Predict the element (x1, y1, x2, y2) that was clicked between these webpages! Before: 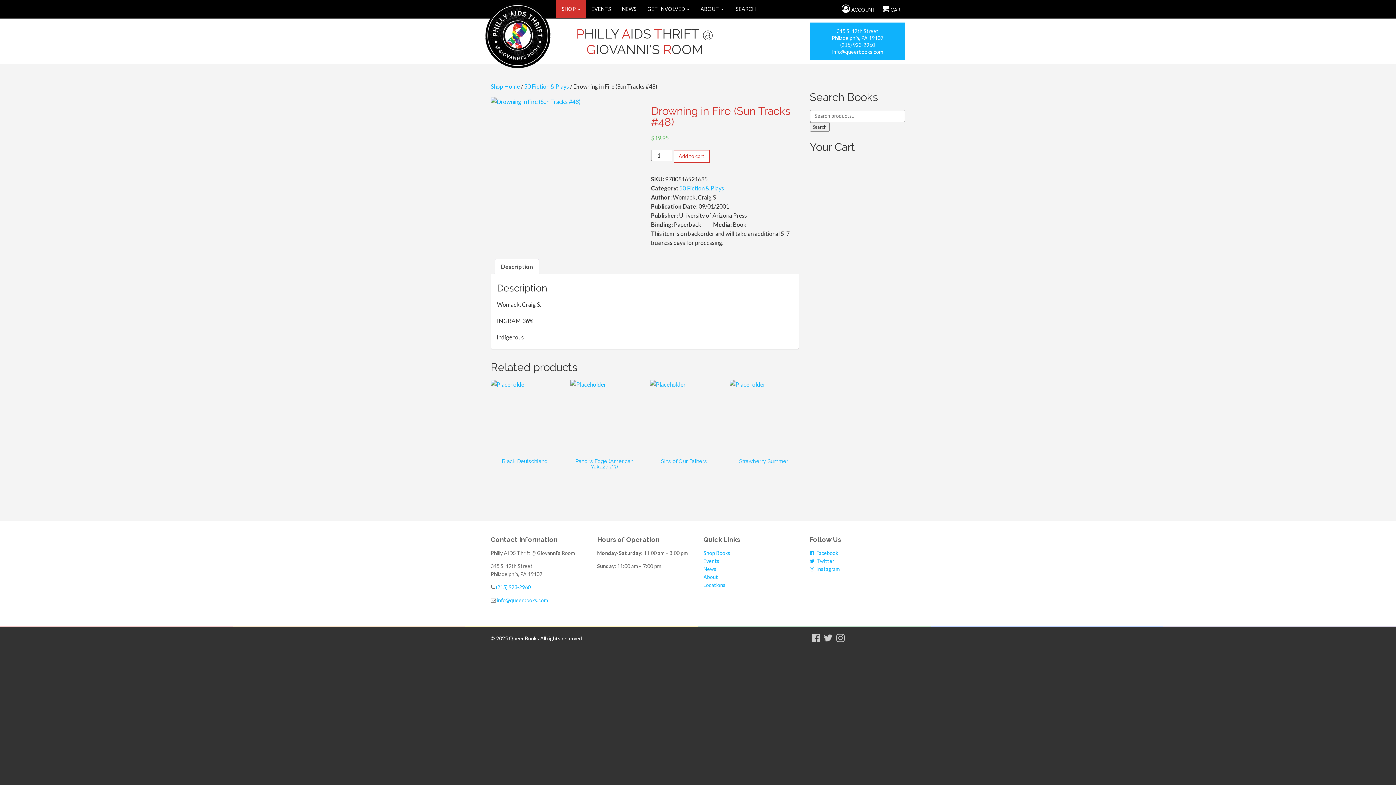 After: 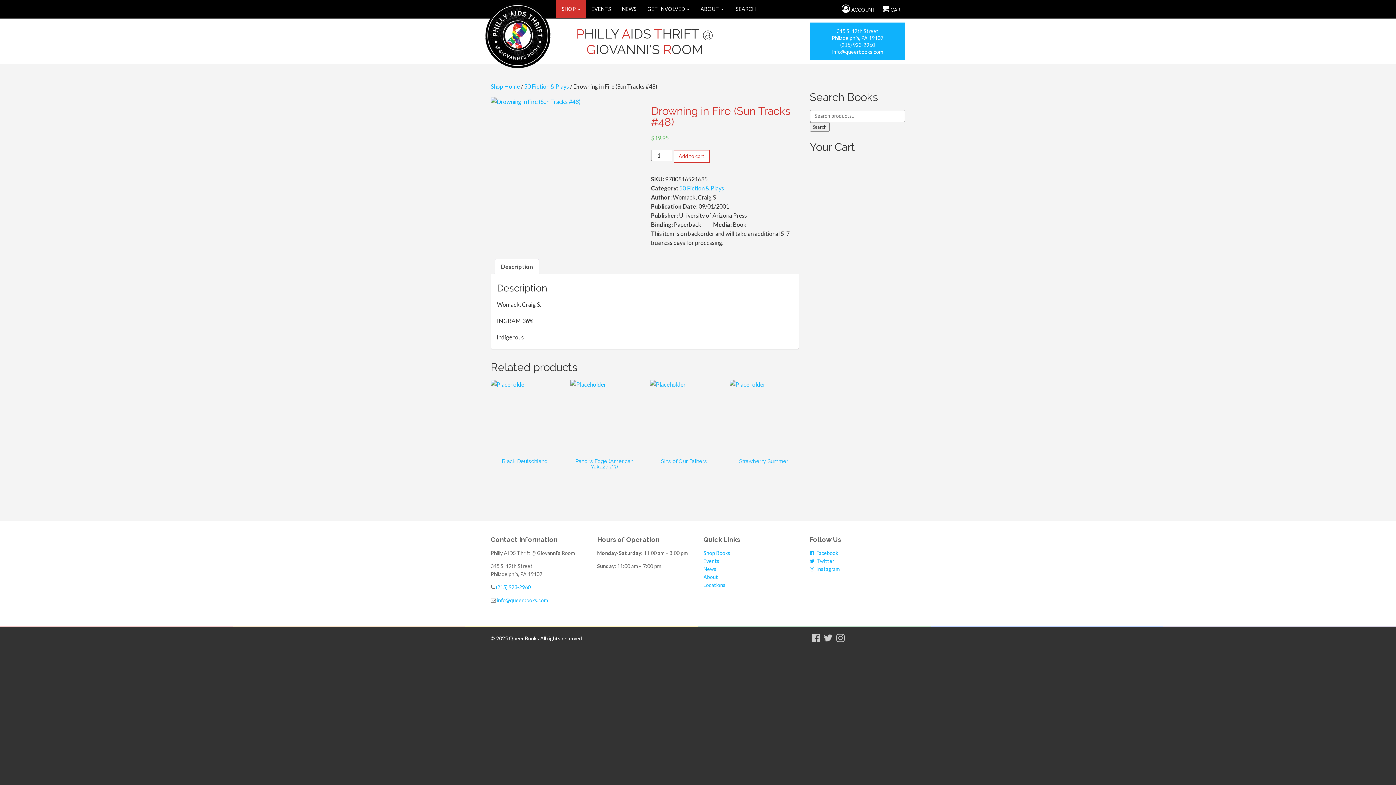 Action: label: (215) 923-2960 bbox: (840, 41, 875, 48)